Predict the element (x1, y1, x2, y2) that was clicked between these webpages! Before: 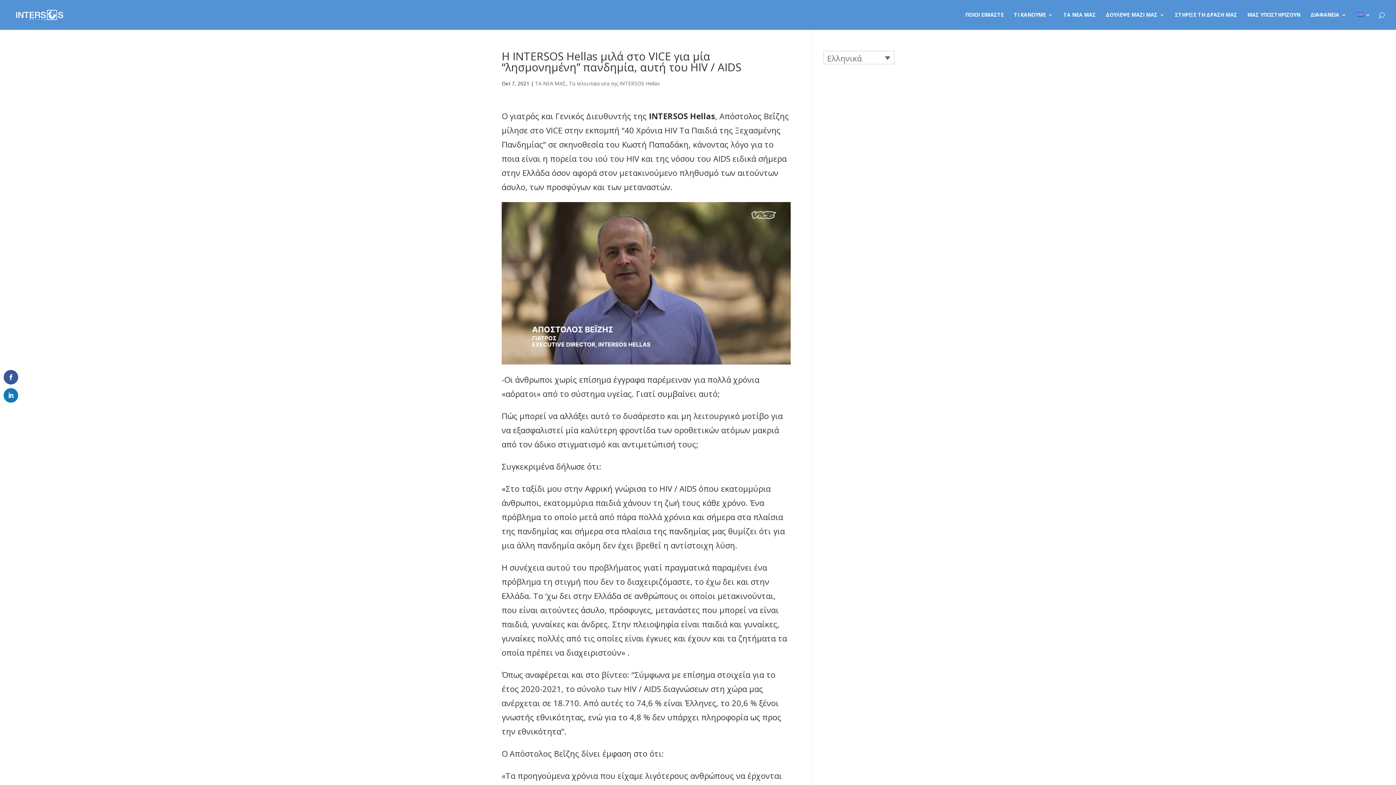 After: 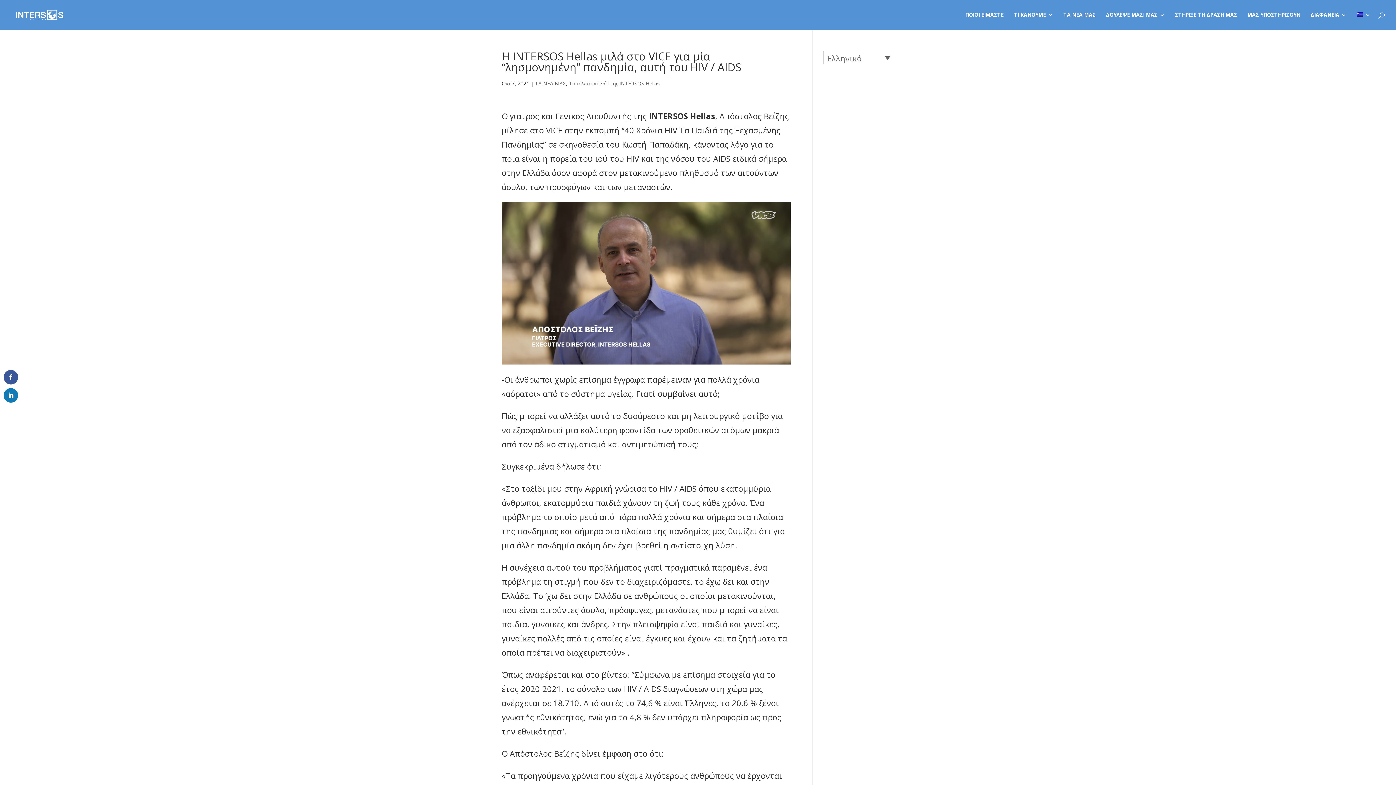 Action: bbox: (1357, 12, 1370, 29)